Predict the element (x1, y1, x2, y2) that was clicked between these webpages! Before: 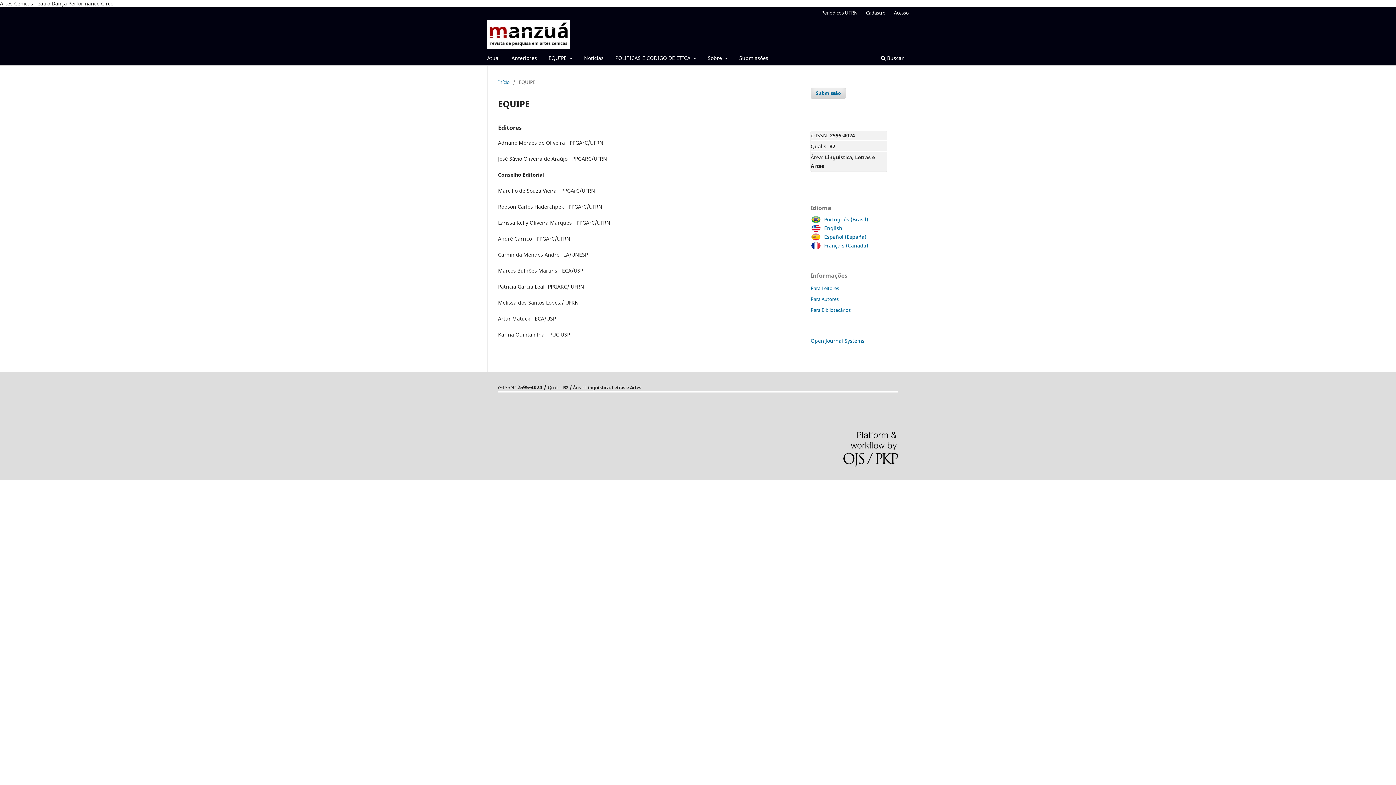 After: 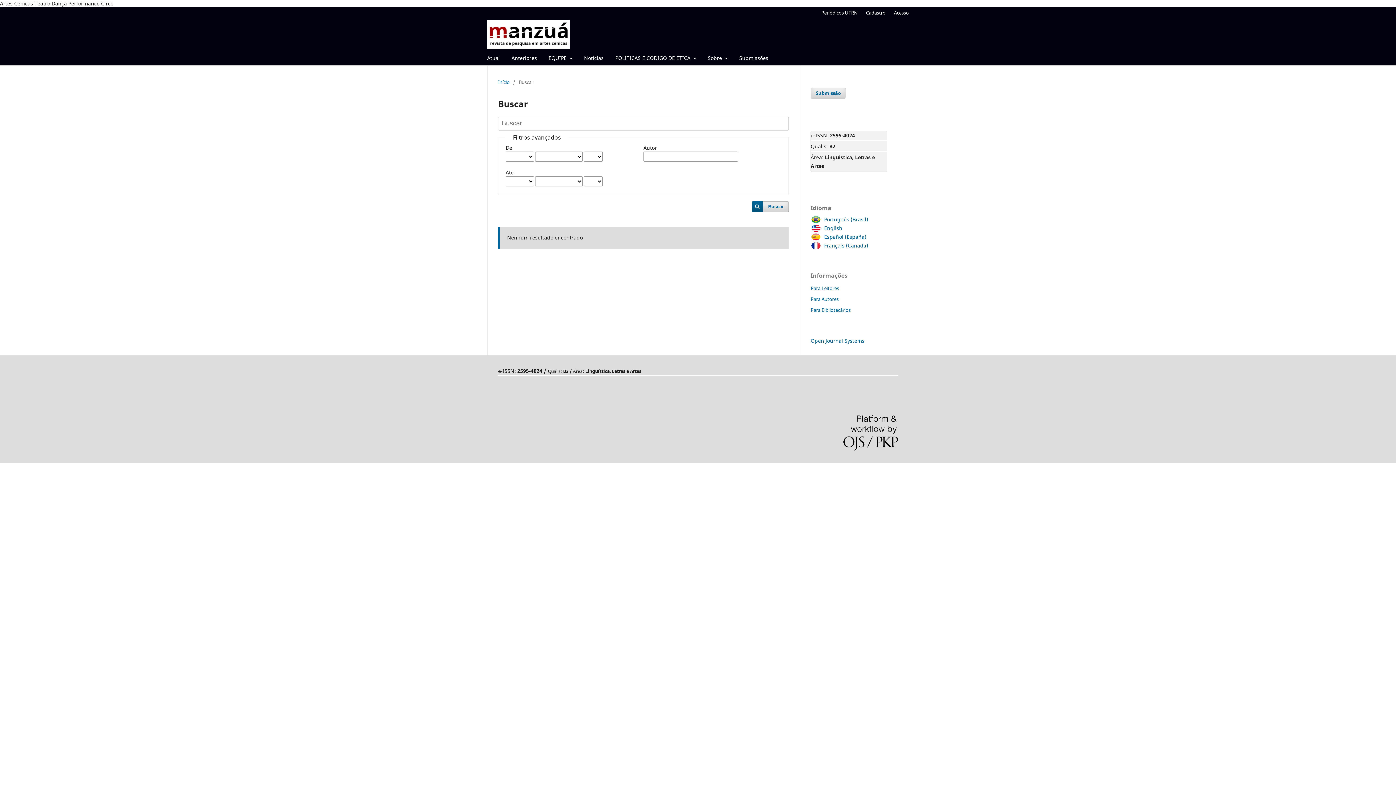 Action: bbox: (878, 52, 906, 65) label:  Buscar